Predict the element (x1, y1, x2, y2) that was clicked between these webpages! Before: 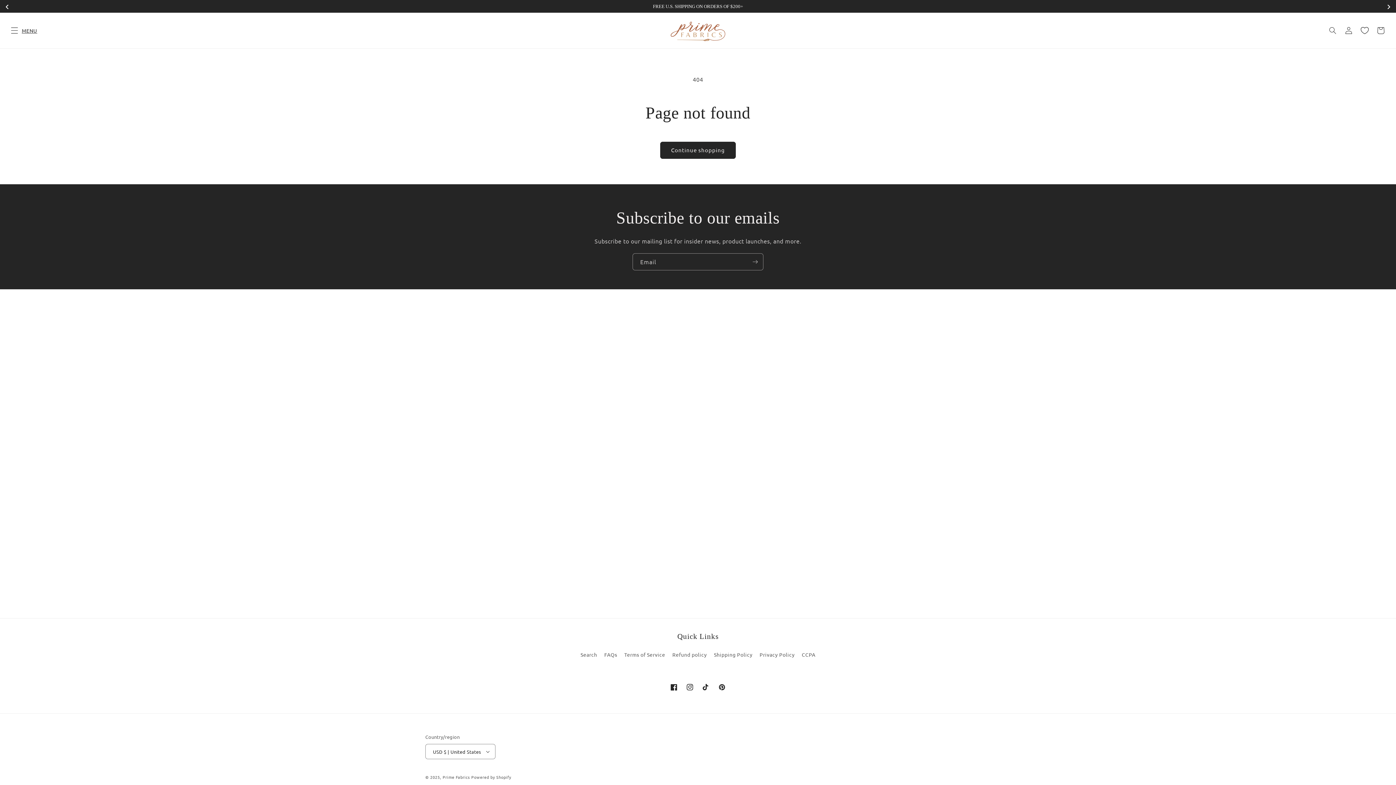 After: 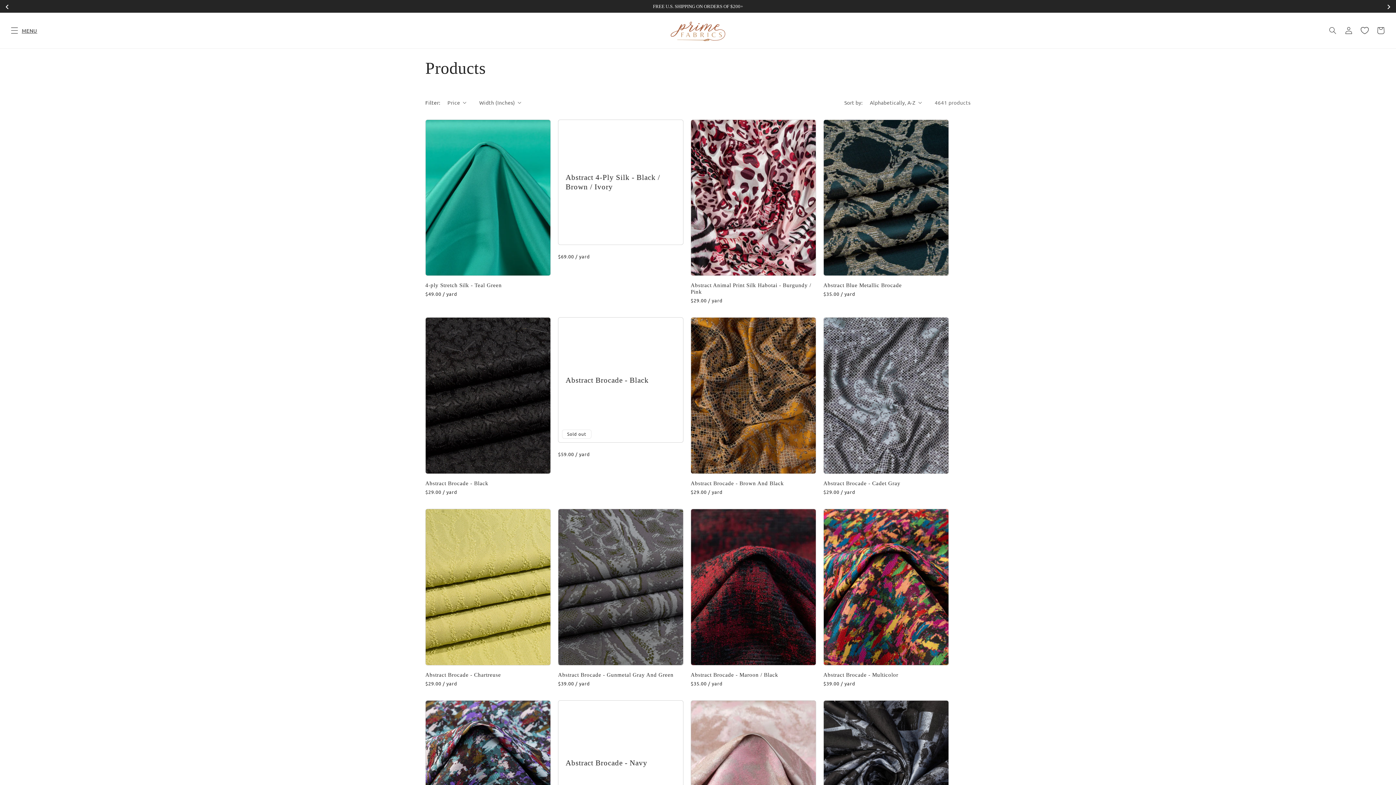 Action: bbox: (660, 141, 736, 158) label: Continue shopping